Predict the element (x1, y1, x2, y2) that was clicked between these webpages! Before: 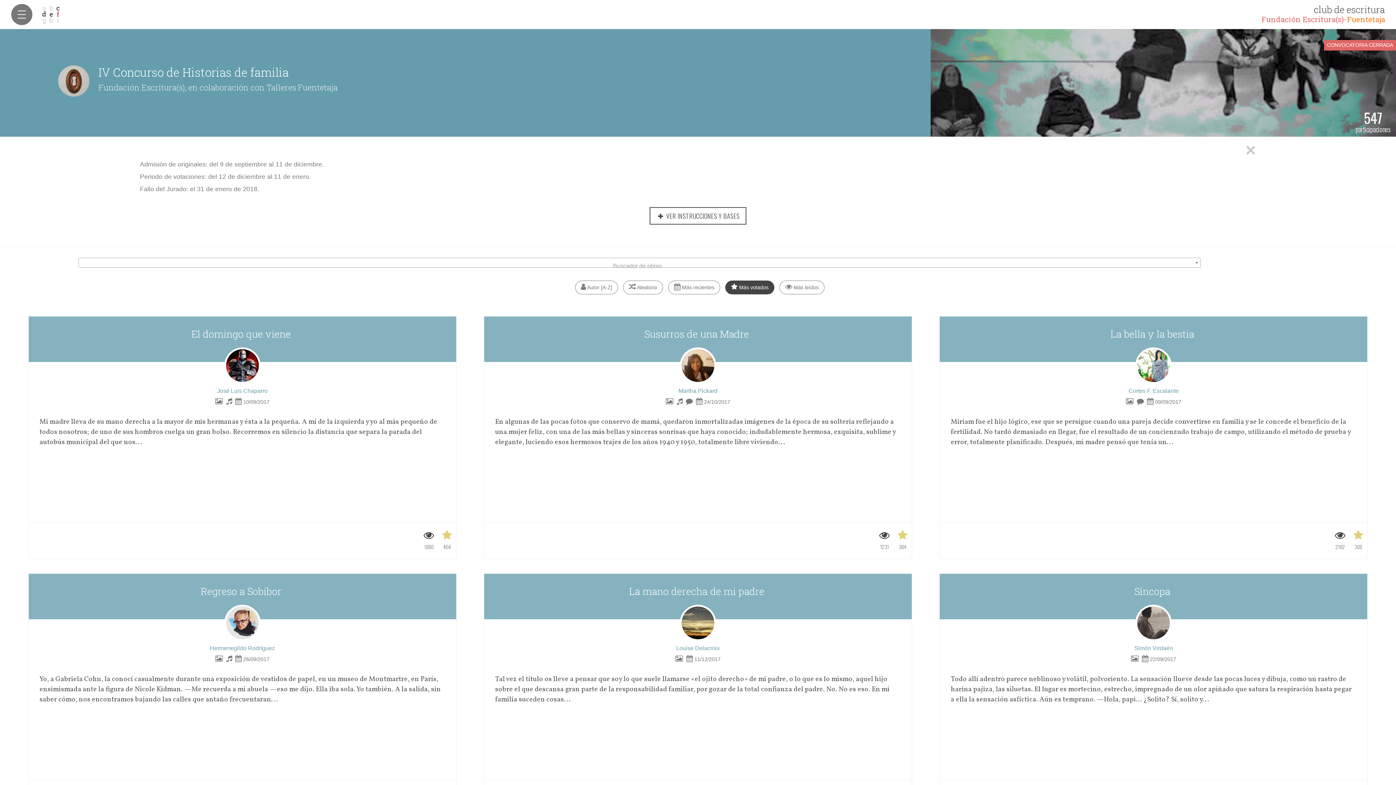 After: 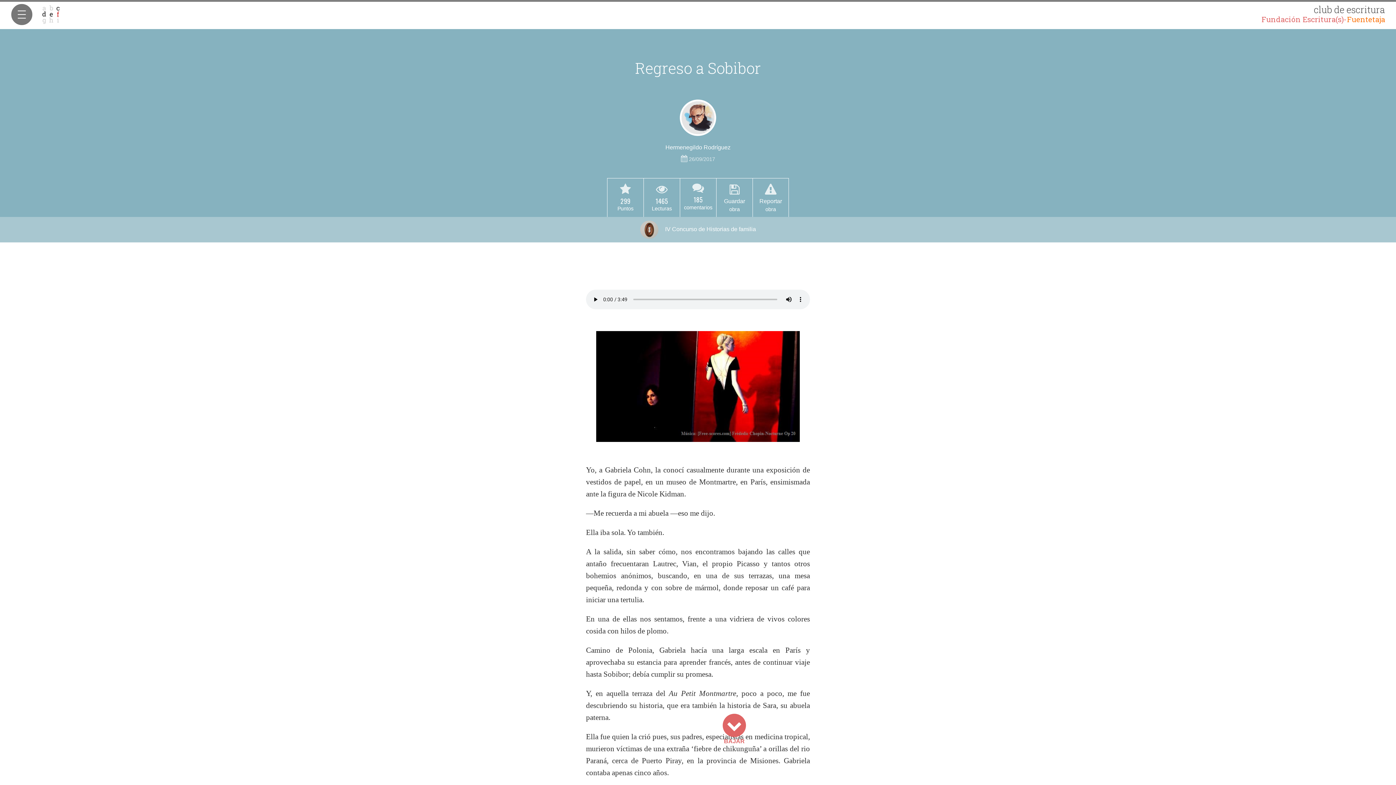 Action: bbox: (28, 574, 456, 619) label: Regreso a Sobibor 